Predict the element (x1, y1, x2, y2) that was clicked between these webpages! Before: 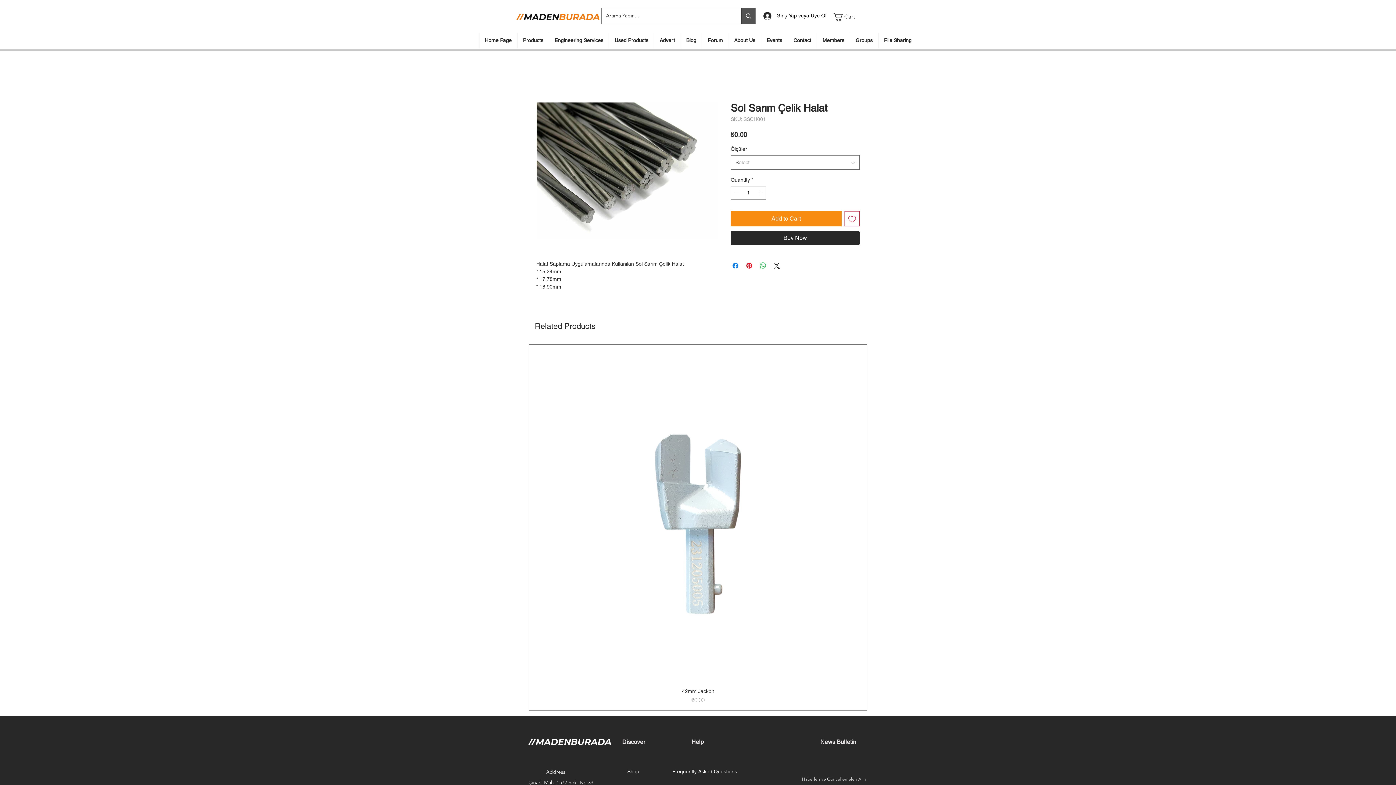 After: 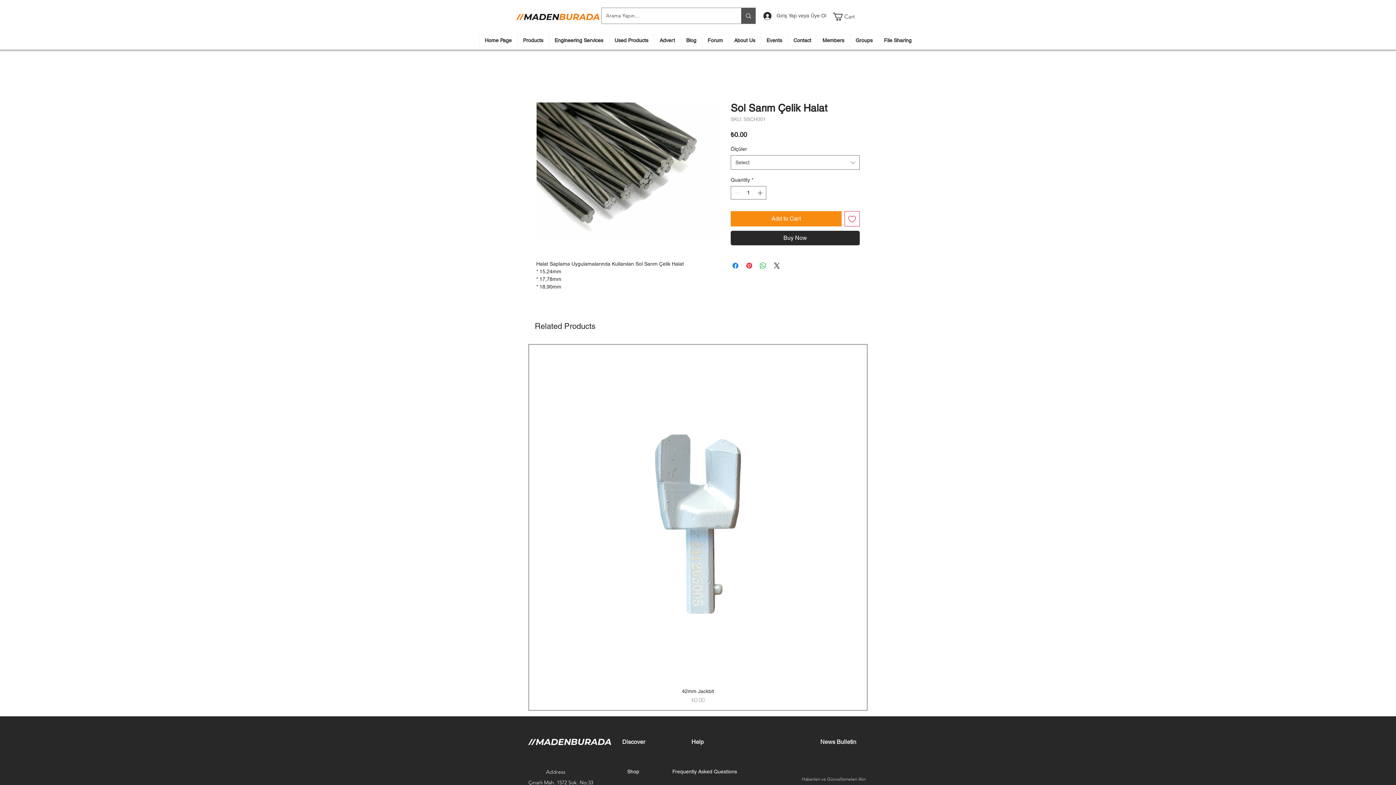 Action: bbox: (758, 9, 830, 22) label: Giriş Yap veya Üye Ol